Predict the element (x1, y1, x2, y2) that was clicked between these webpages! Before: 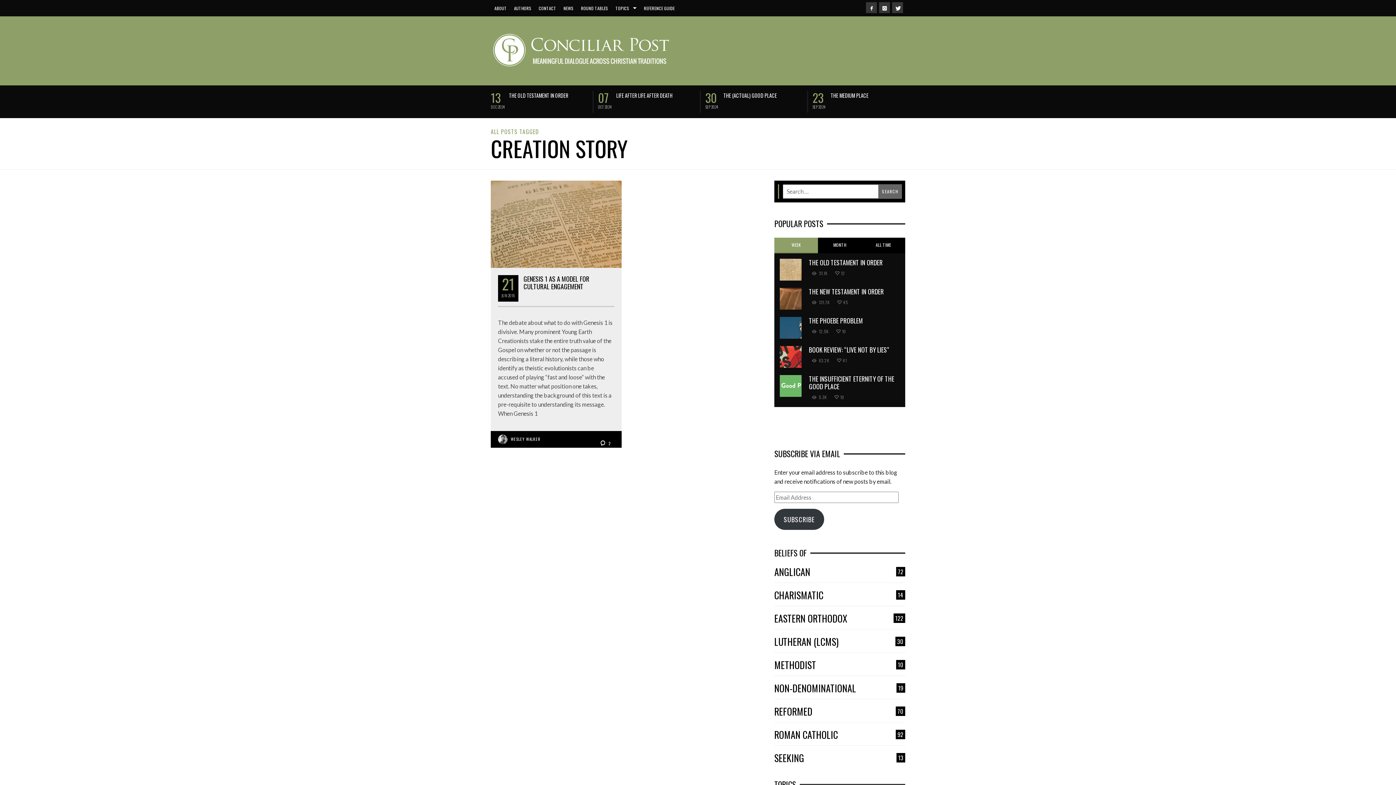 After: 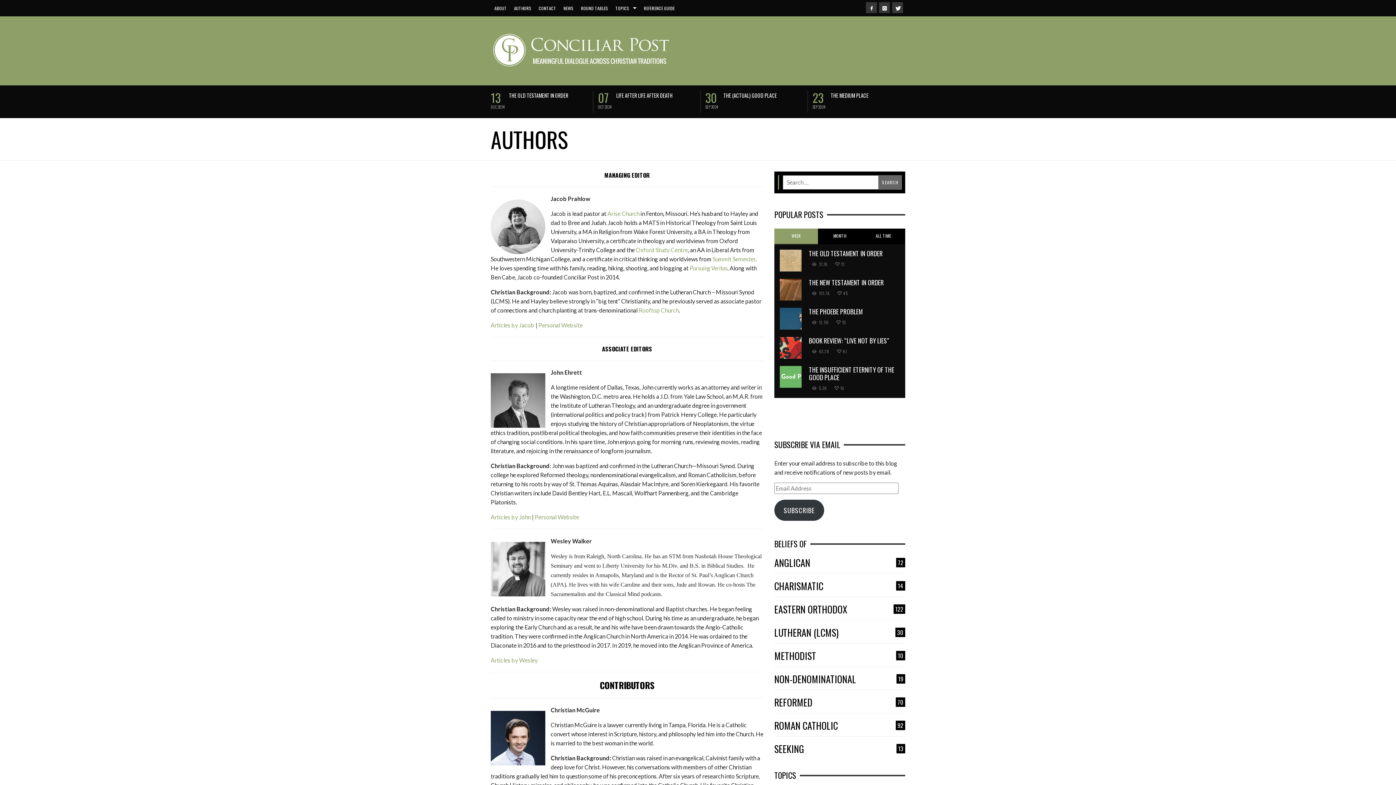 Action: bbox: (510, 0, 535, 16) label: AUTHORS